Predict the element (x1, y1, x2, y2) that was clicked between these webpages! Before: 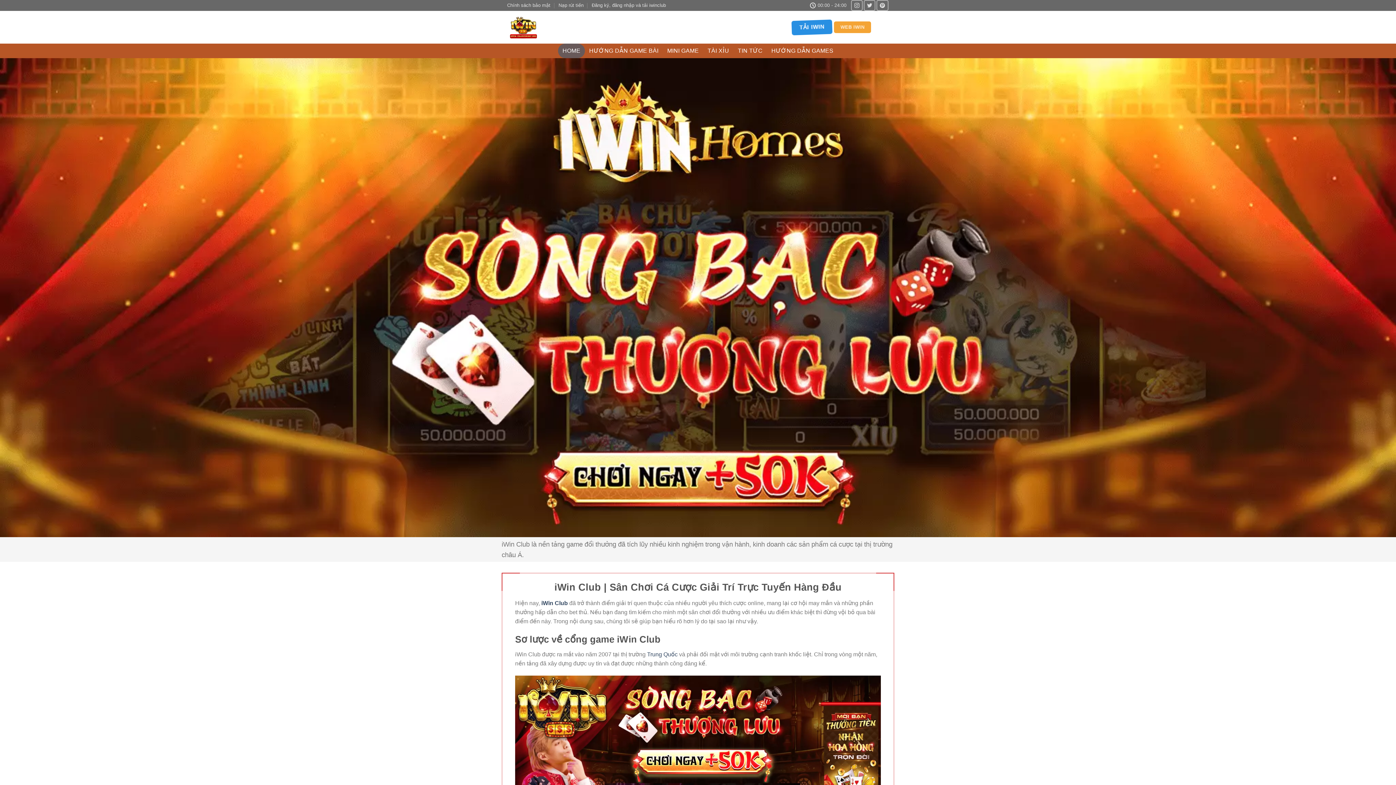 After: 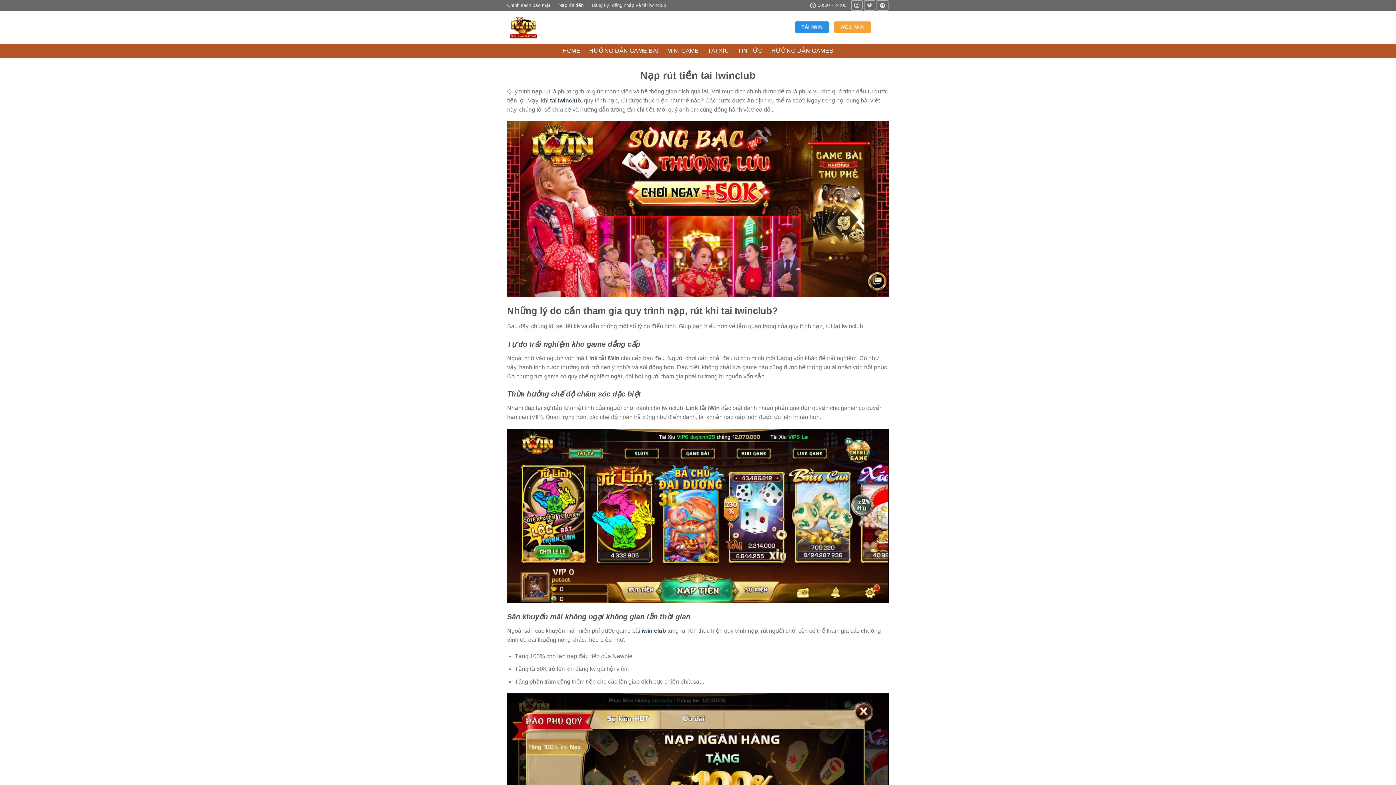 Action: label: Nạp rút tiền bbox: (558, 0, 583, 10)